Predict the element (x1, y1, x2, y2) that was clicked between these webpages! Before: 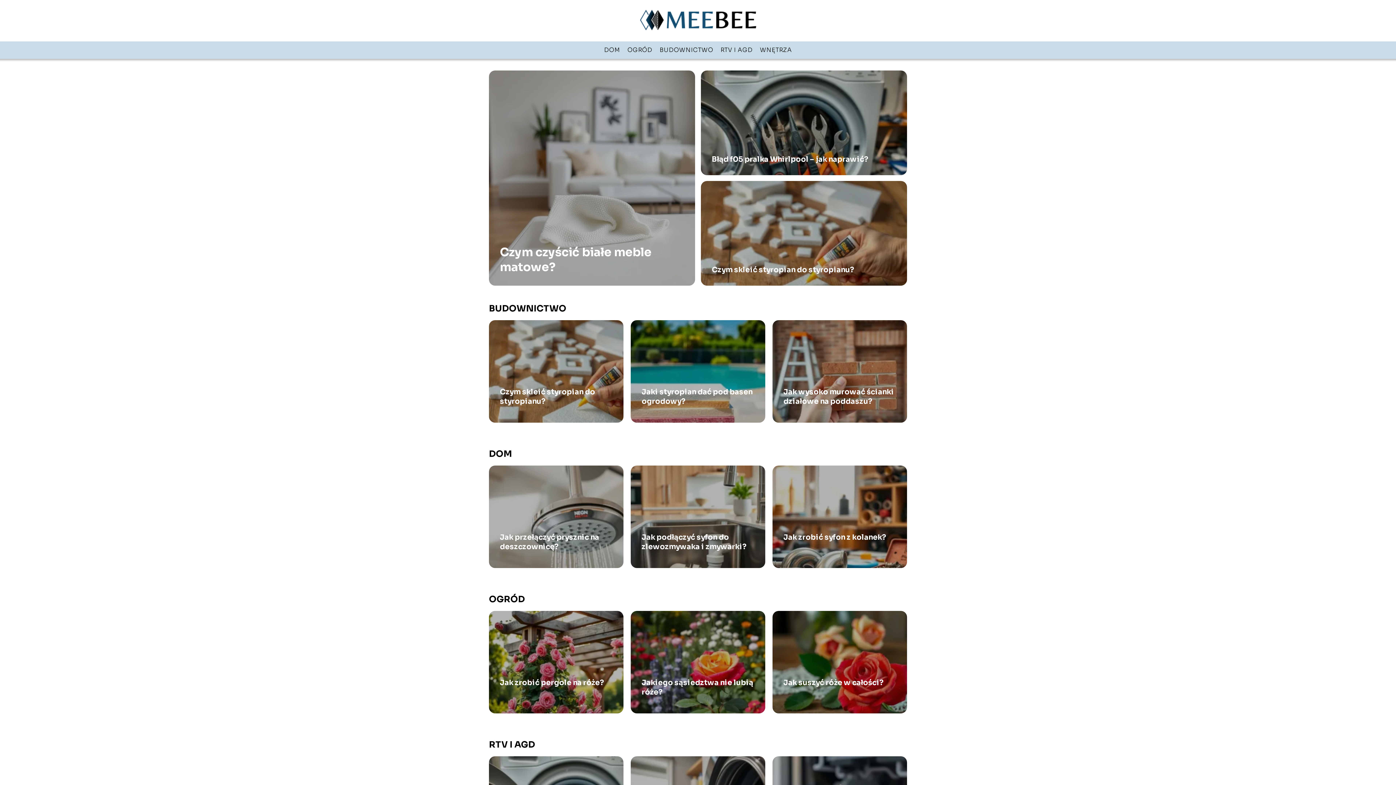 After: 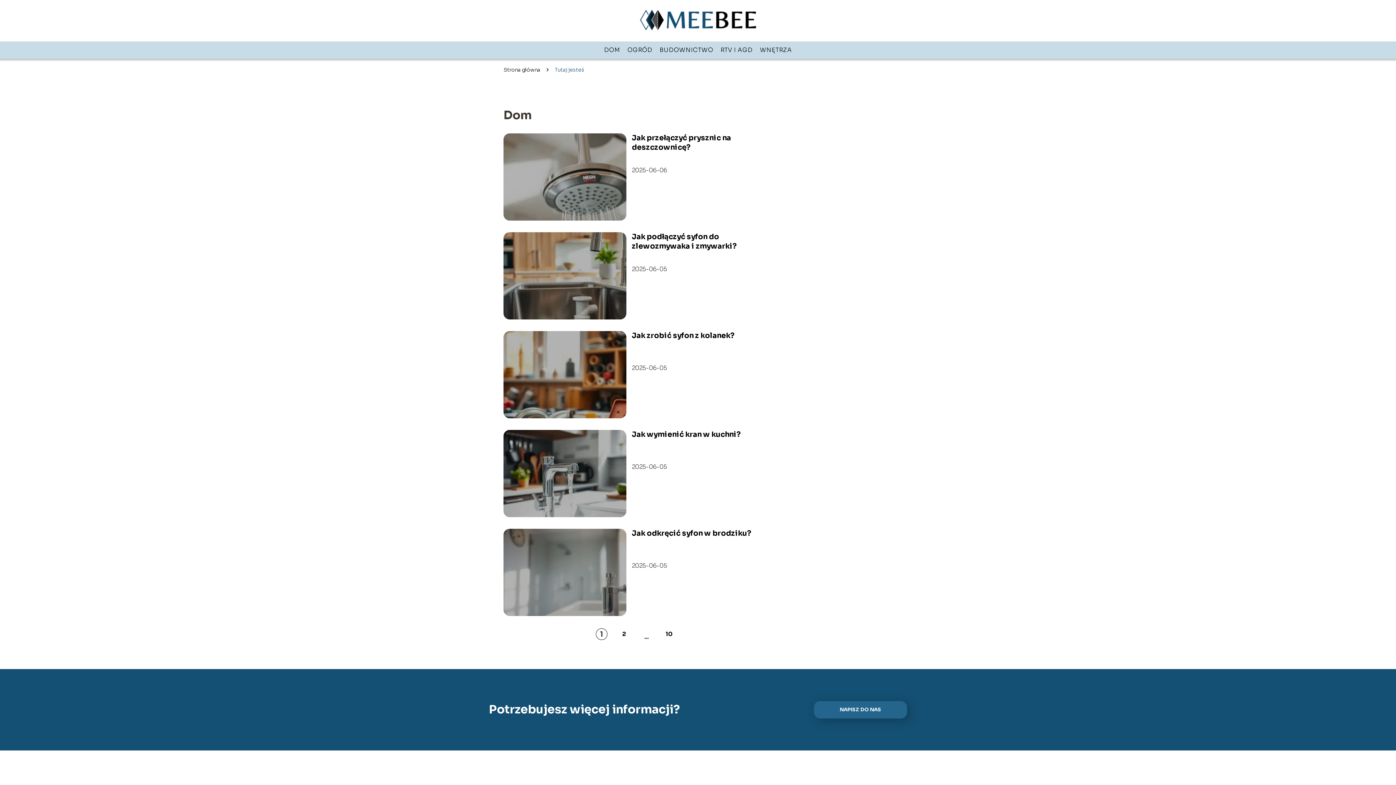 Action: label: DOM bbox: (489, 448, 512, 459)